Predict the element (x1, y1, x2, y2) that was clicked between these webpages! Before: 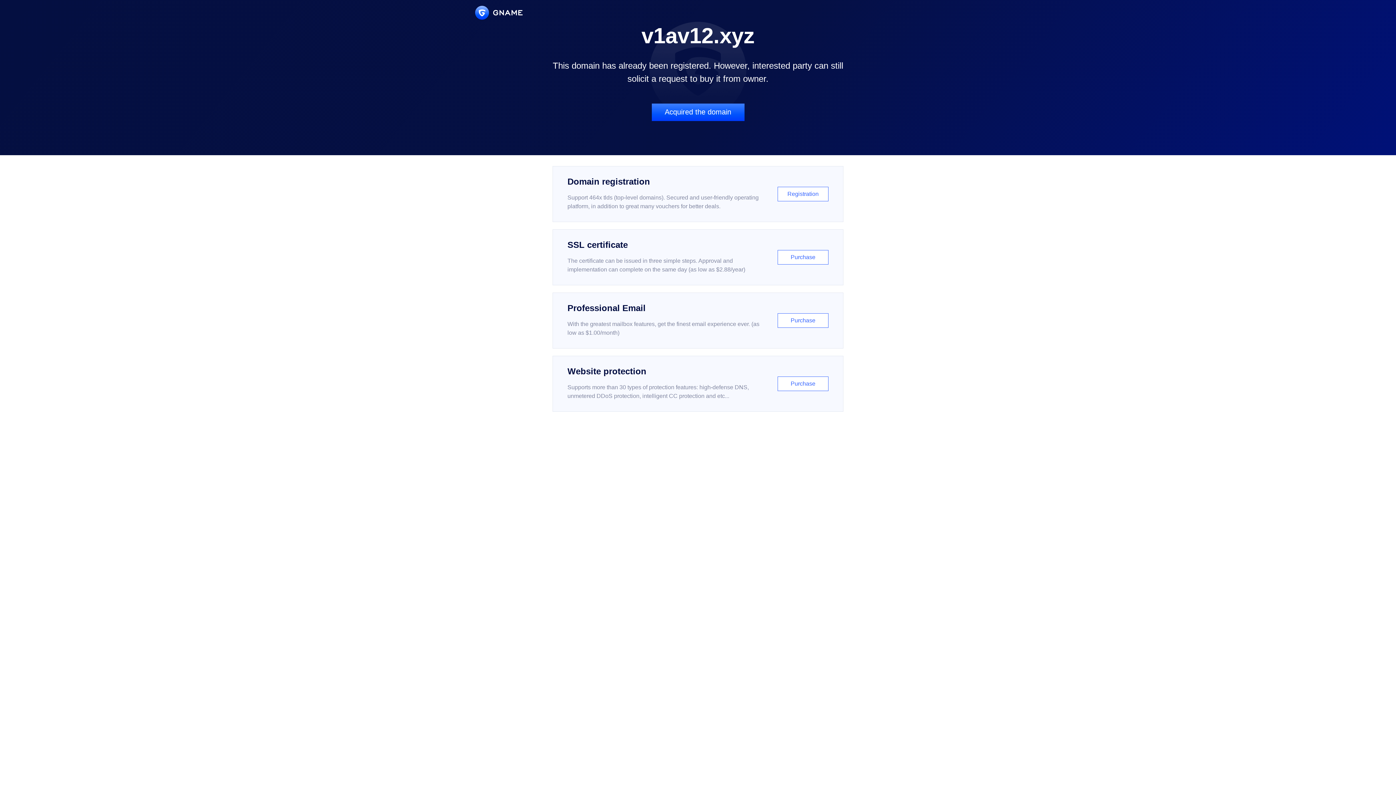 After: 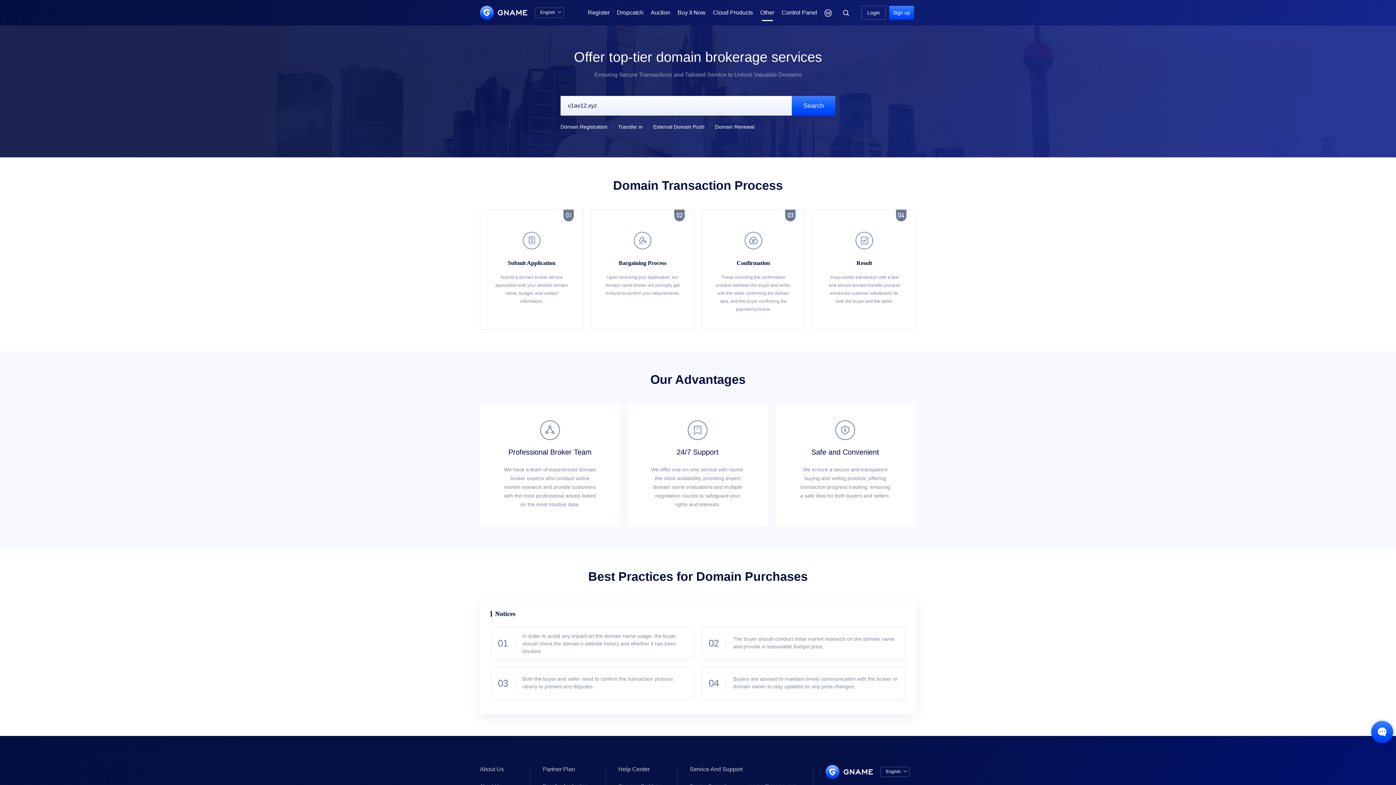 Action: label: Acquired the domain bbox: (651, 103, 744, 121)